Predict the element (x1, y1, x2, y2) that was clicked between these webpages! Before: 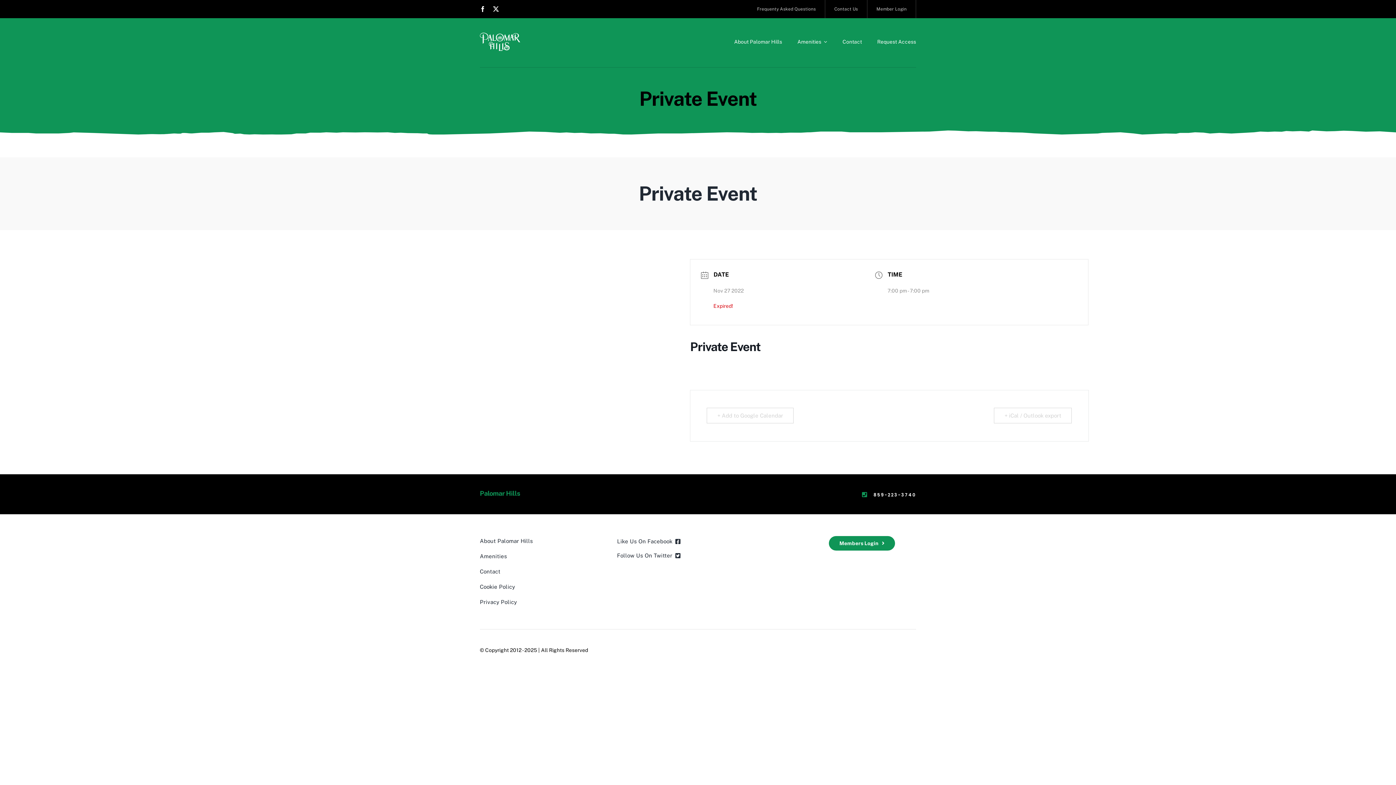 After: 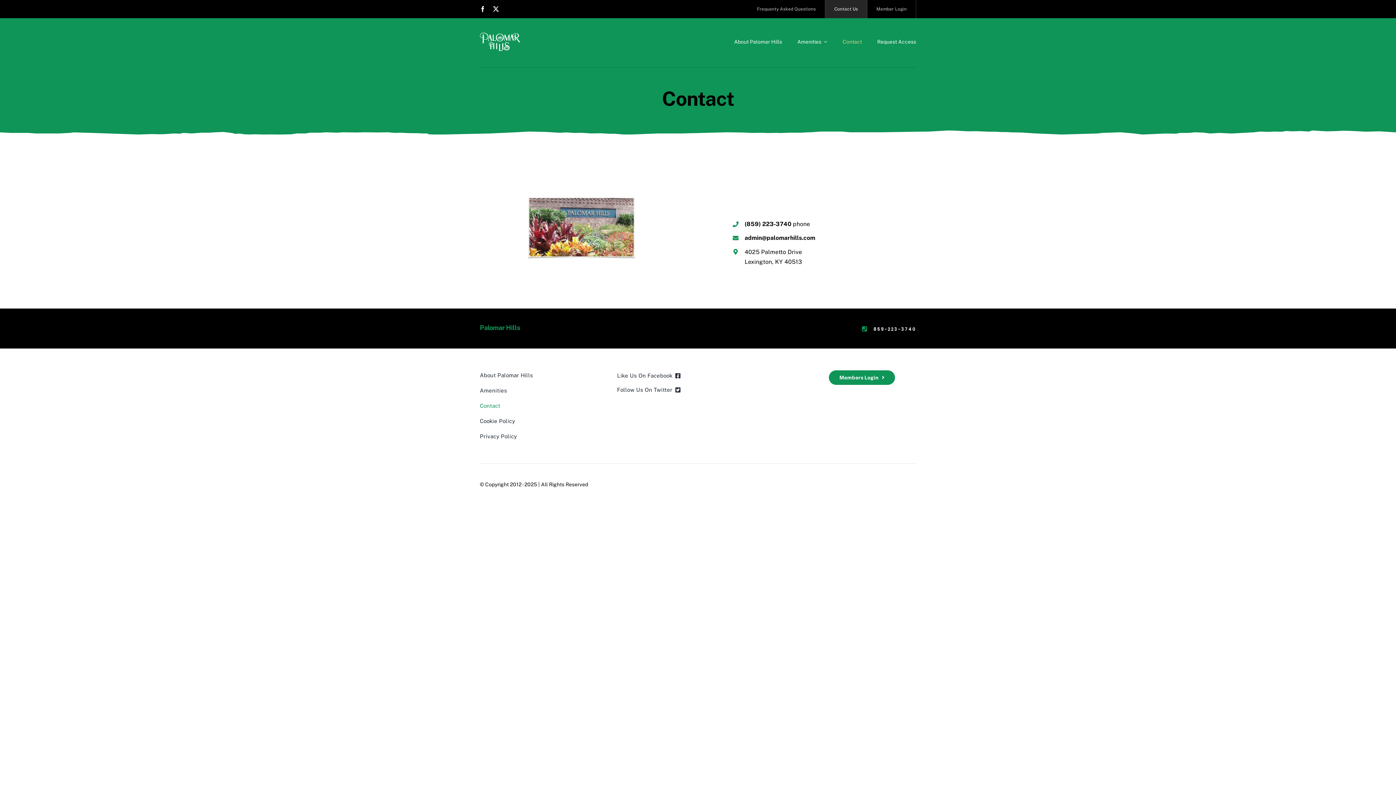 Action: bbox: (480, 566, 567, 577) label: Contact